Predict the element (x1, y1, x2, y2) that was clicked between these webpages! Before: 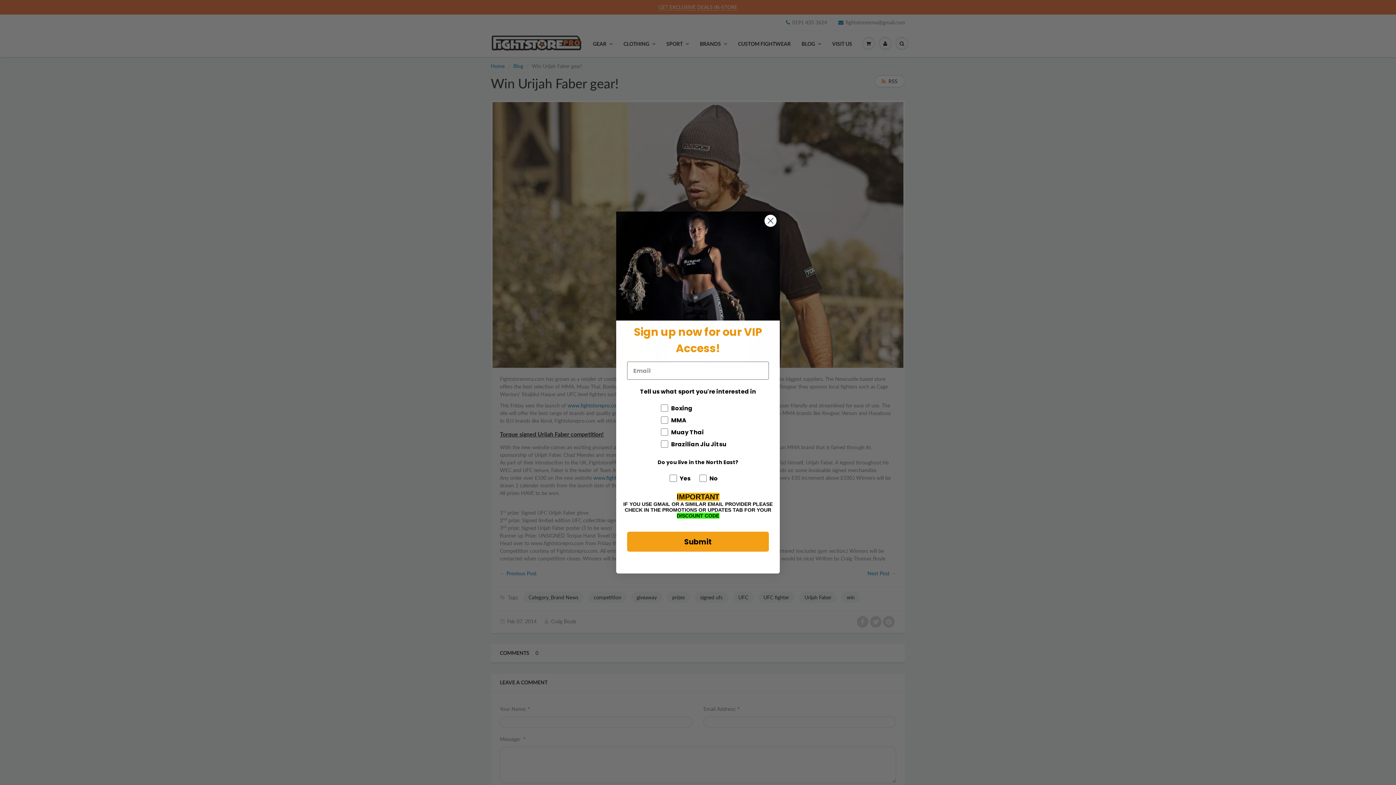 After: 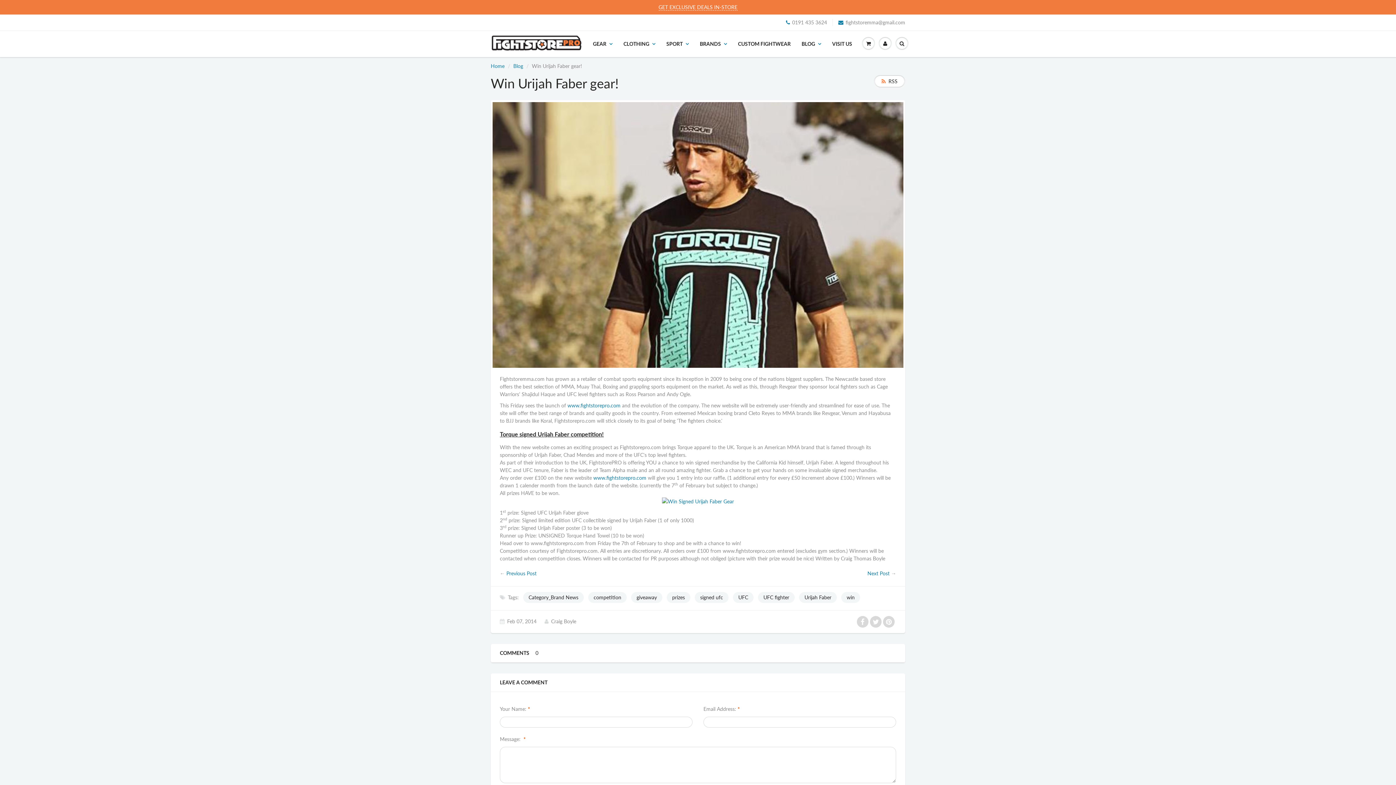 Action: bbox: (764, 214, 777, 227) label: Close dialog